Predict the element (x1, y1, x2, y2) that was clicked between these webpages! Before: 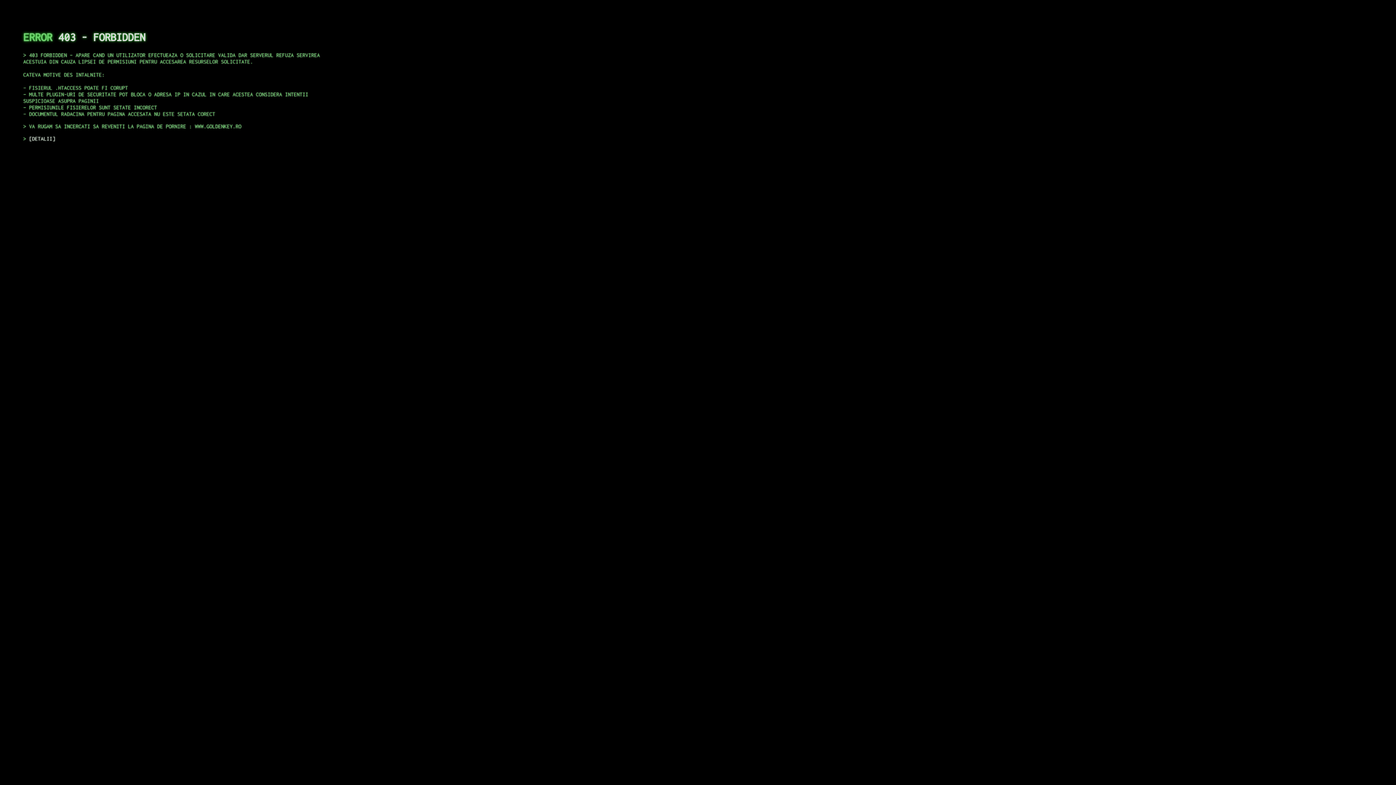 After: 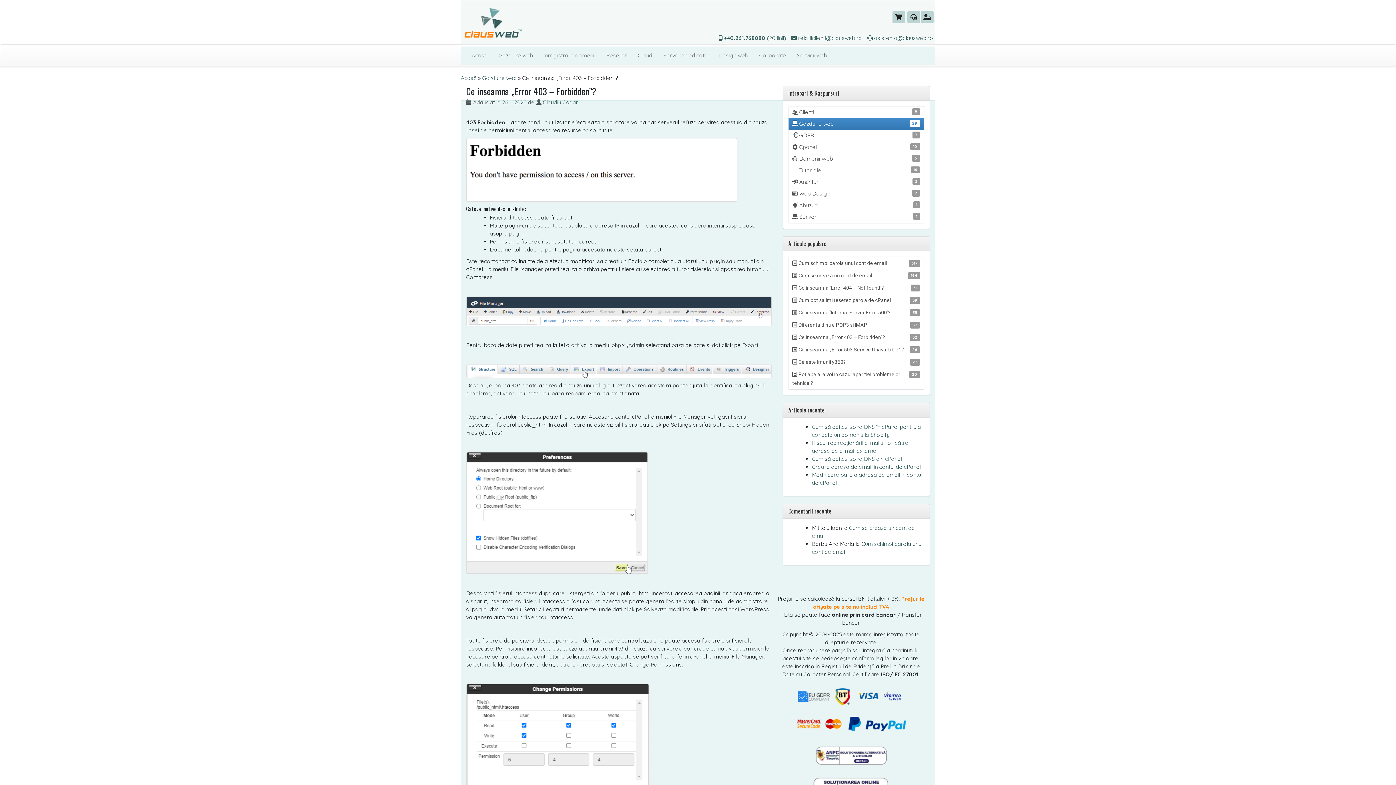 Action: label: DETALII bbox: (29, 135, 55, 141)